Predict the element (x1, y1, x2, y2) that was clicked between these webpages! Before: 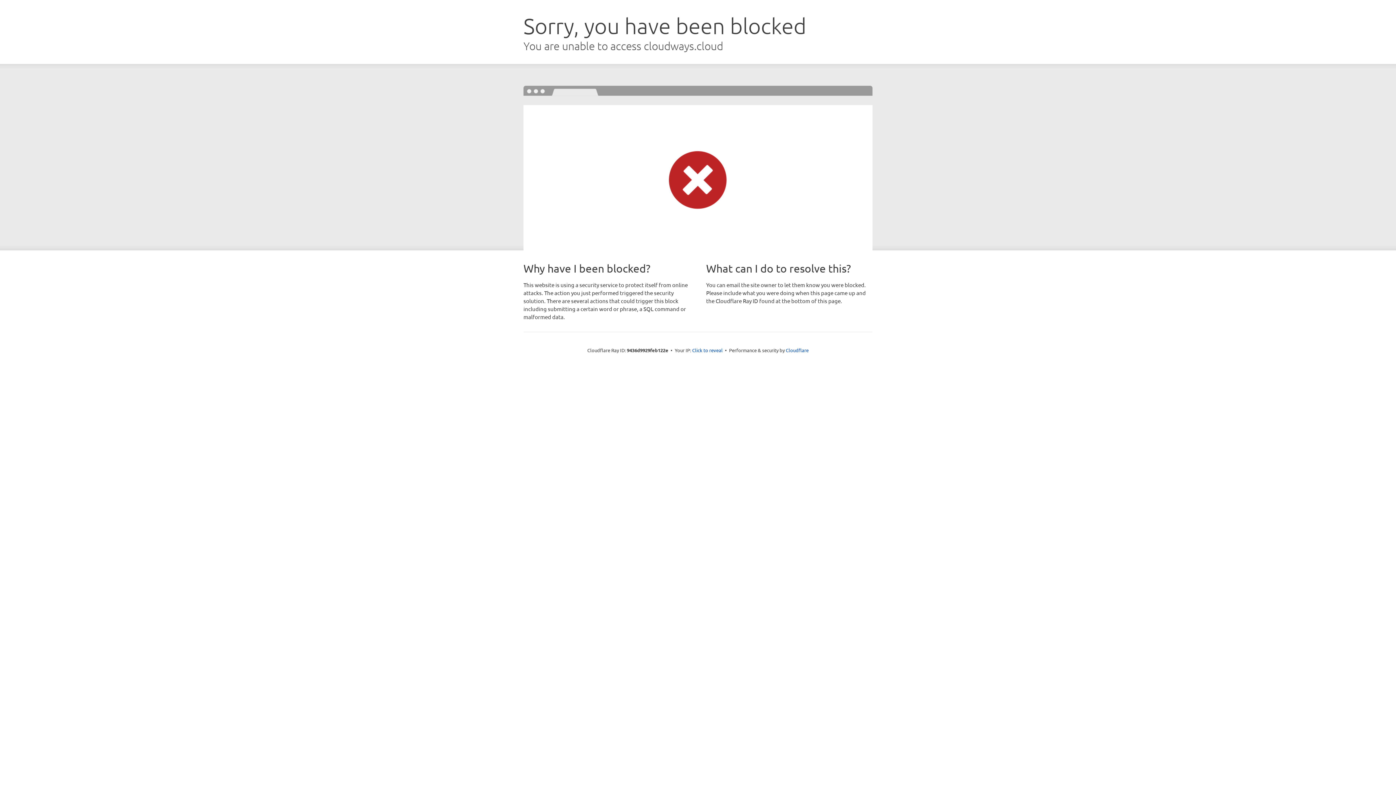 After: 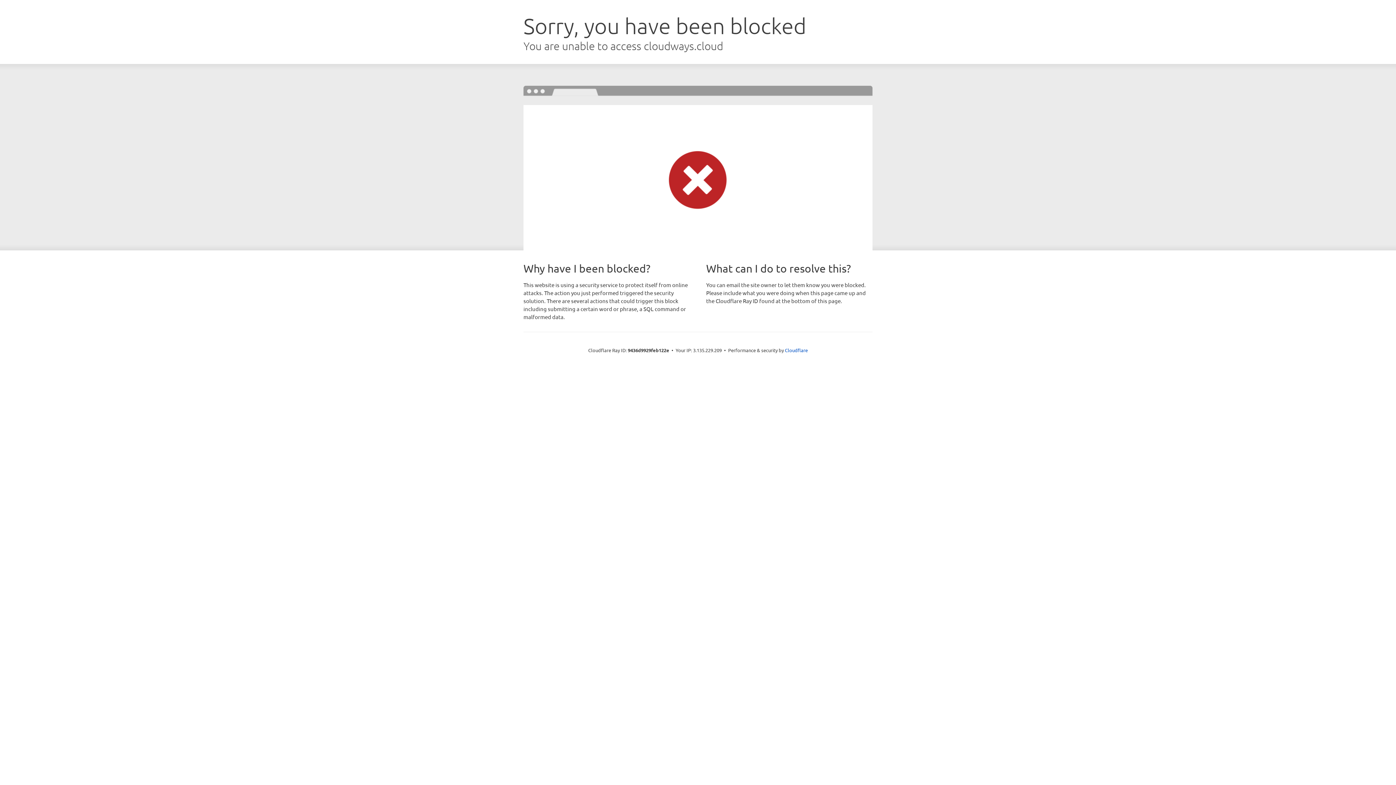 Action: bbox: (692, 346, 722, 353) label: Click to reveal